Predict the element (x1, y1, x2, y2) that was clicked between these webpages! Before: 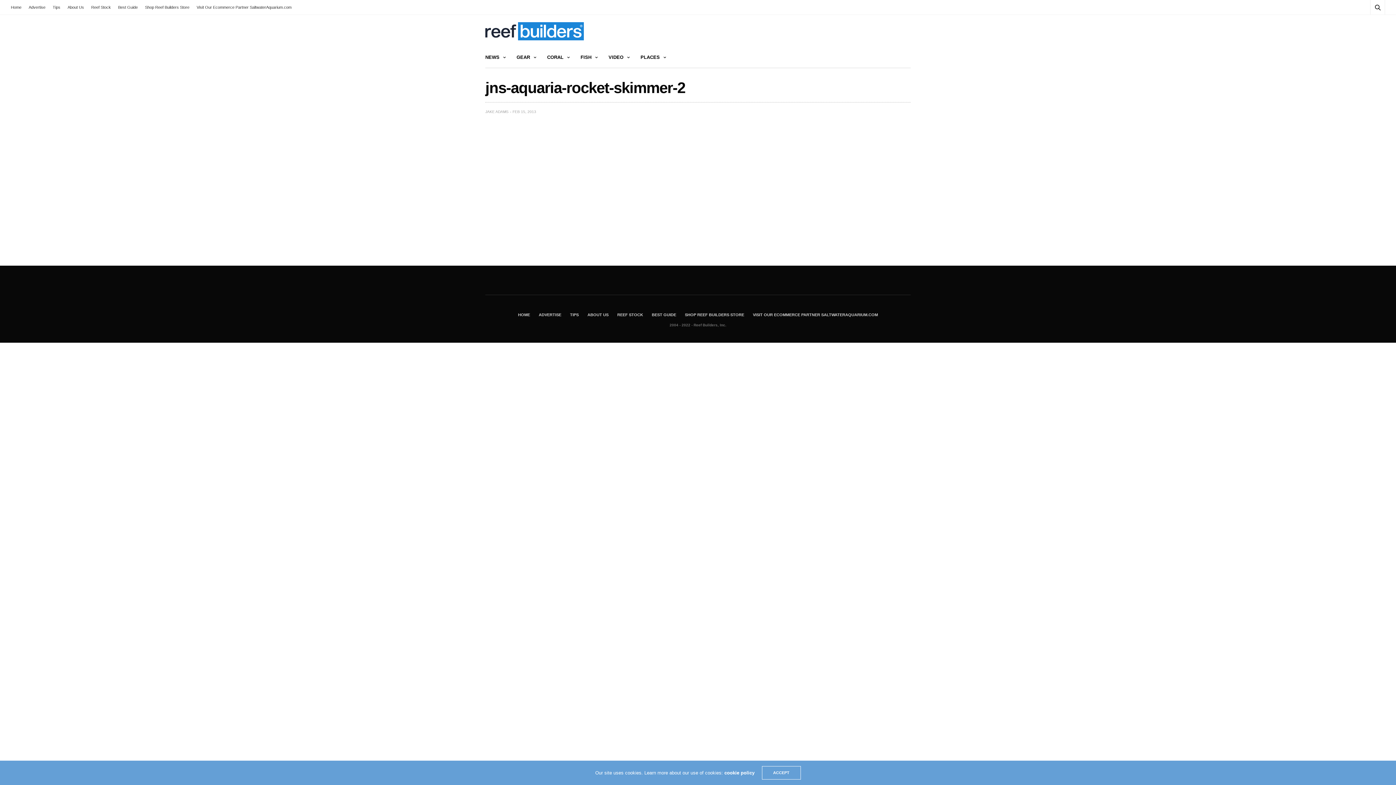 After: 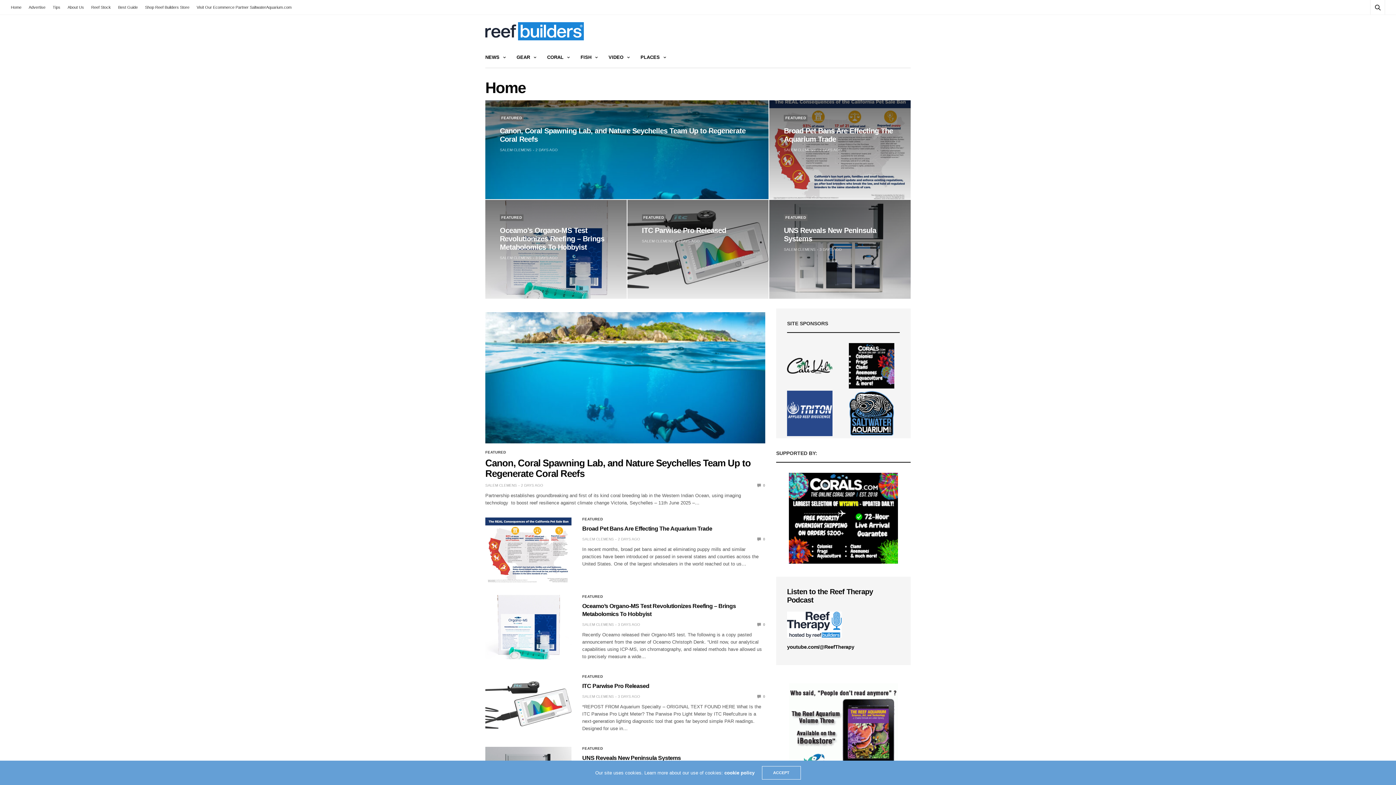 Action: bbox: (10, 0, 25, 14) label: Home